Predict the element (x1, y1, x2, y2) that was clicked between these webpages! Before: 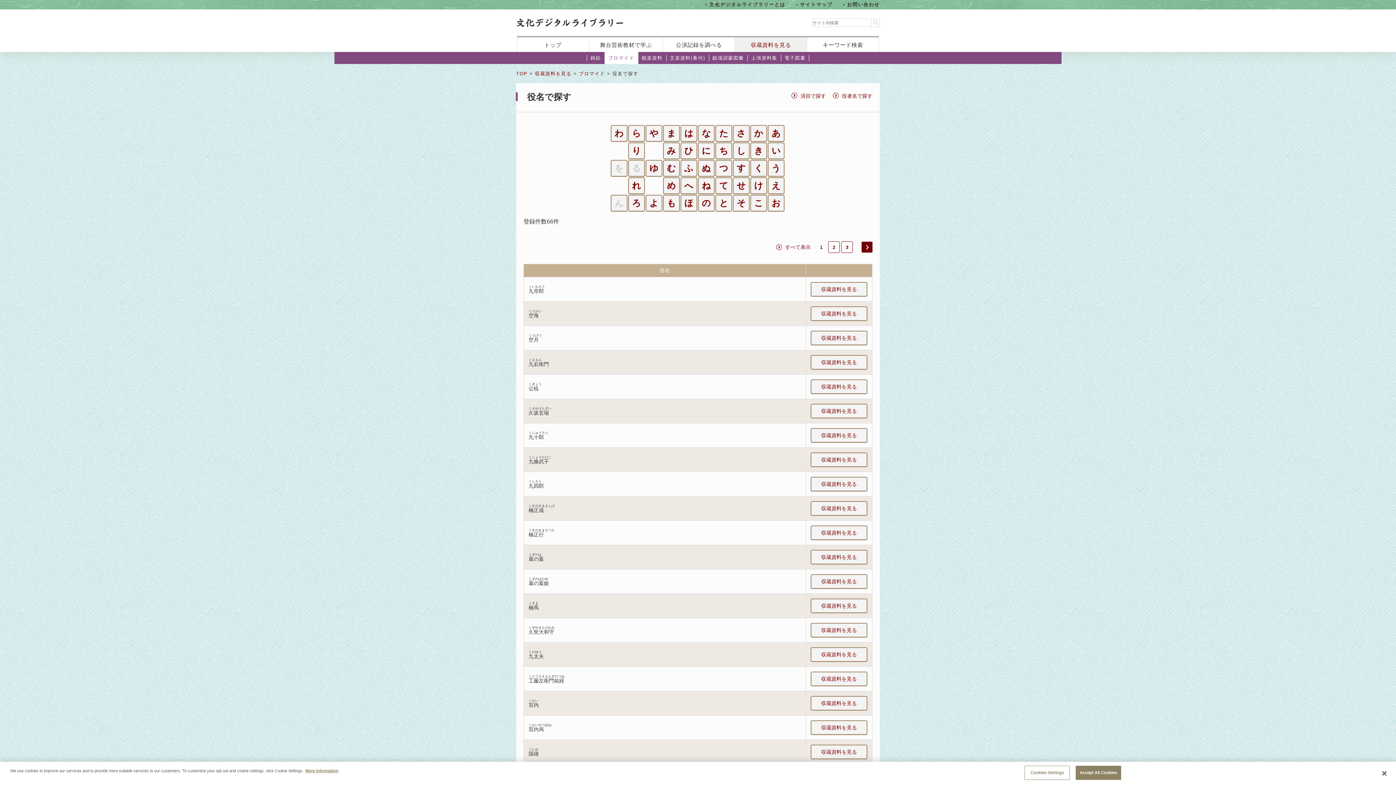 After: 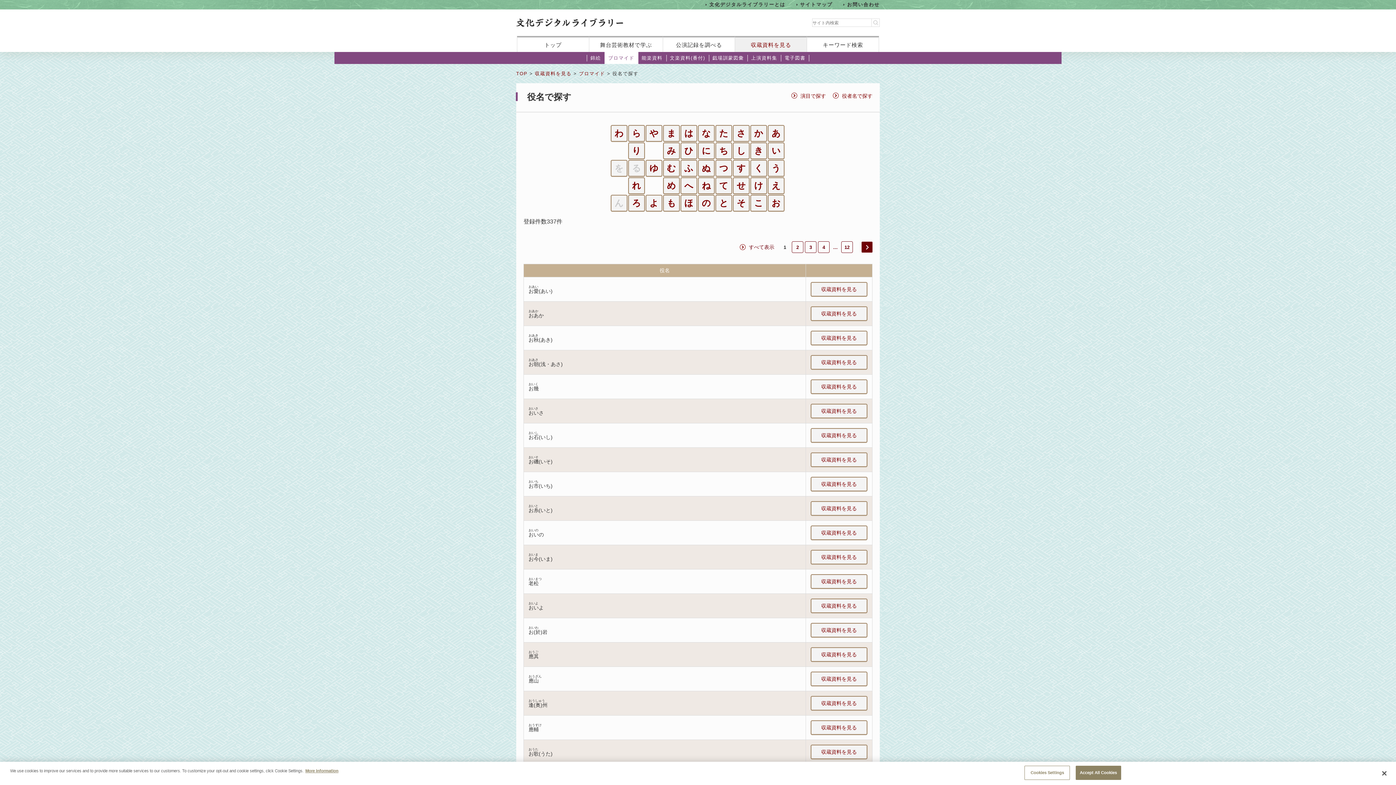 Action: label: お bbox: (768, 194, 784, 211)